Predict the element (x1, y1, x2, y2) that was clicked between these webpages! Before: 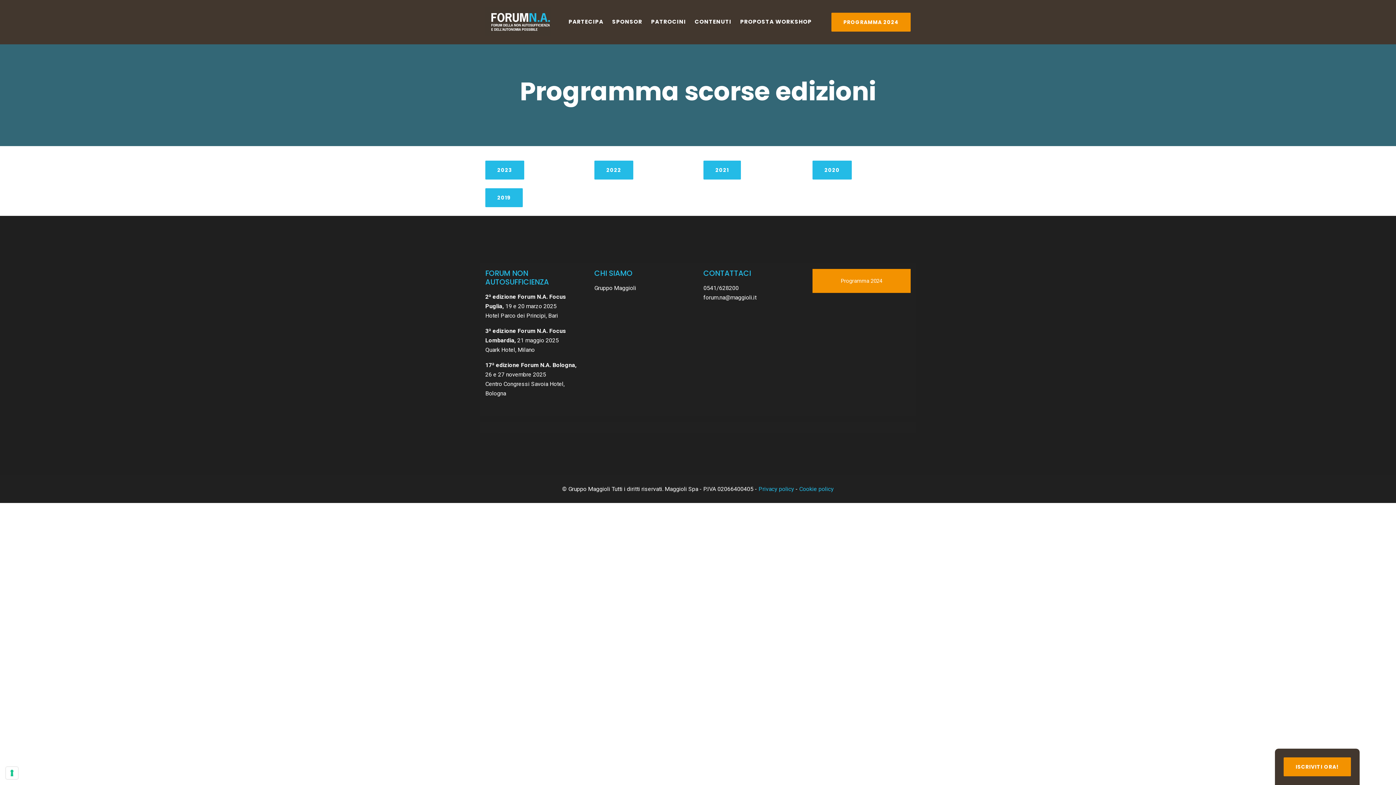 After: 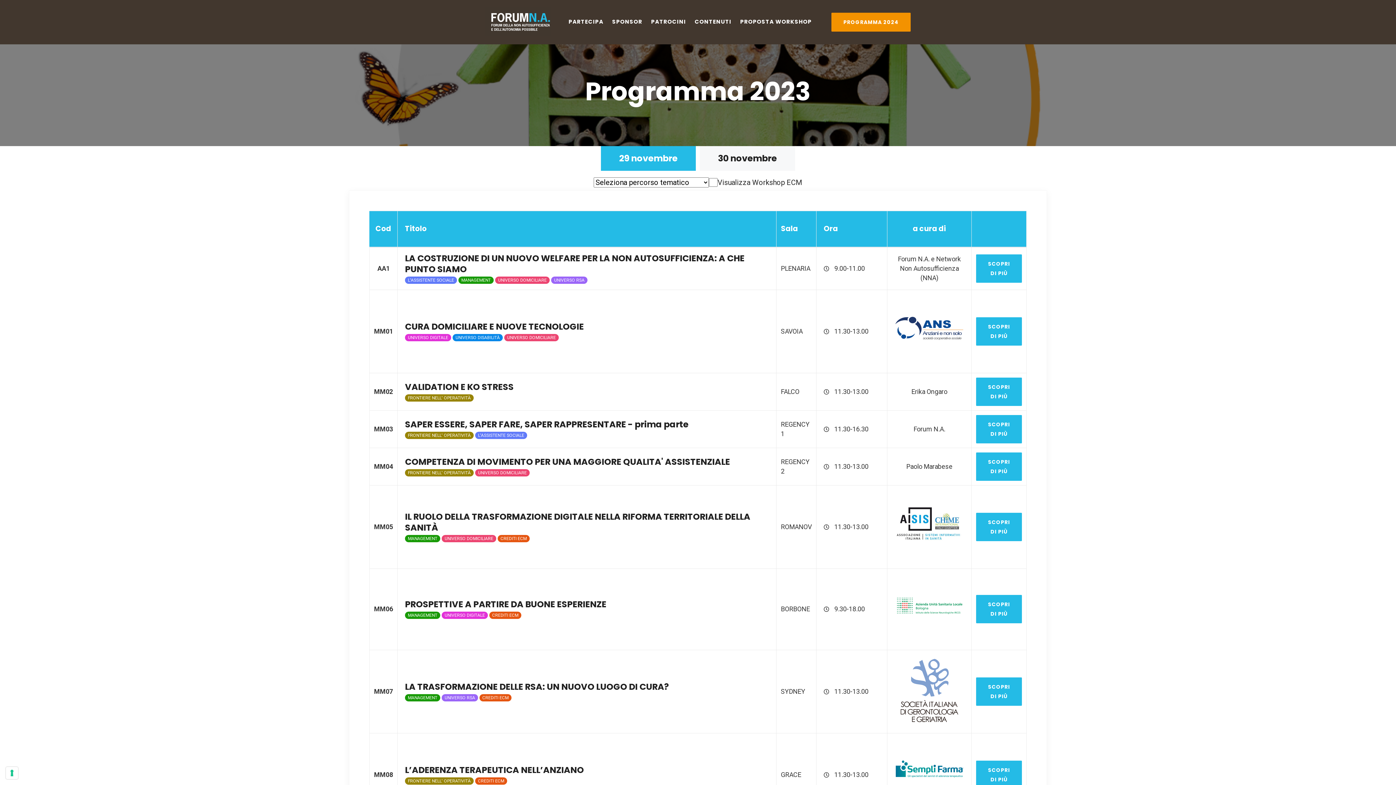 Action: bbox: (485, 160, 524, 179) label: 2023